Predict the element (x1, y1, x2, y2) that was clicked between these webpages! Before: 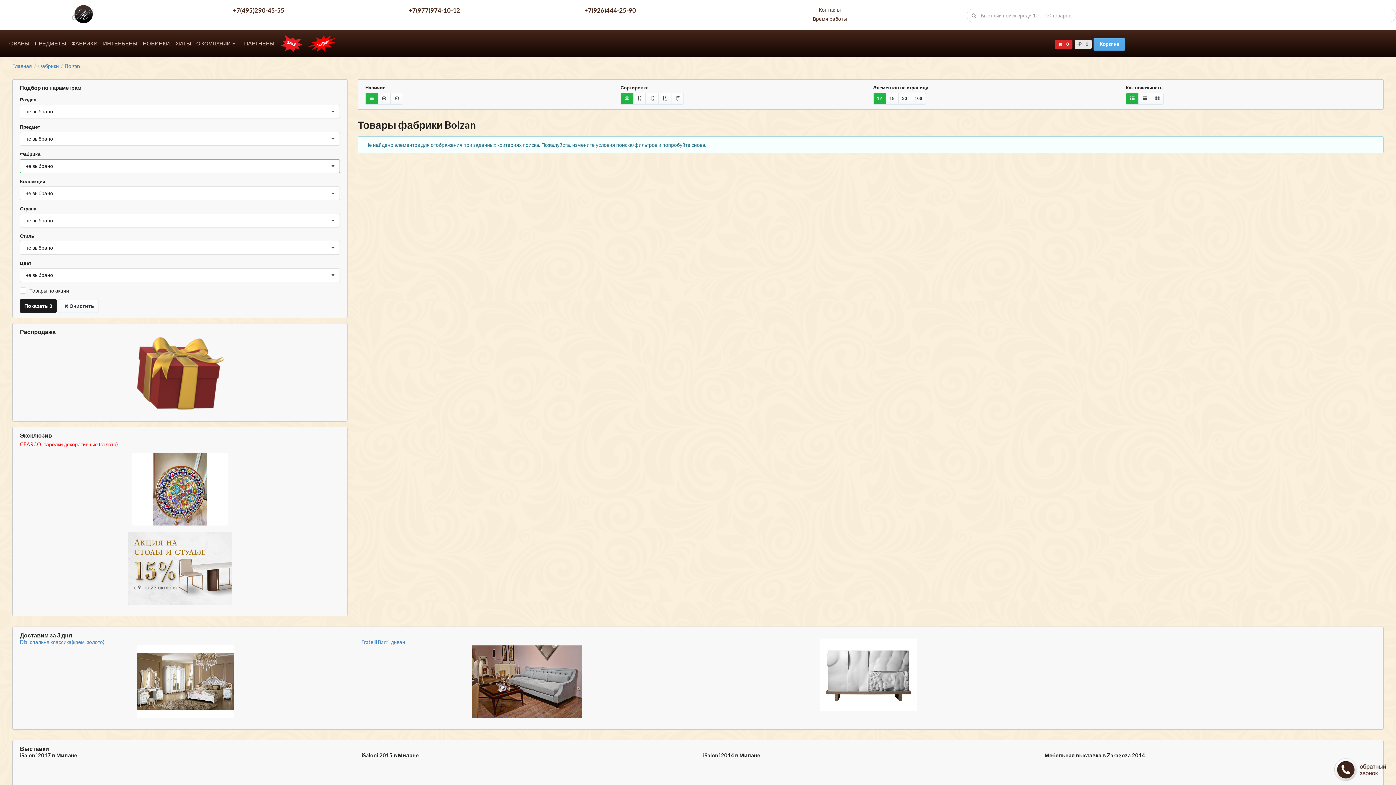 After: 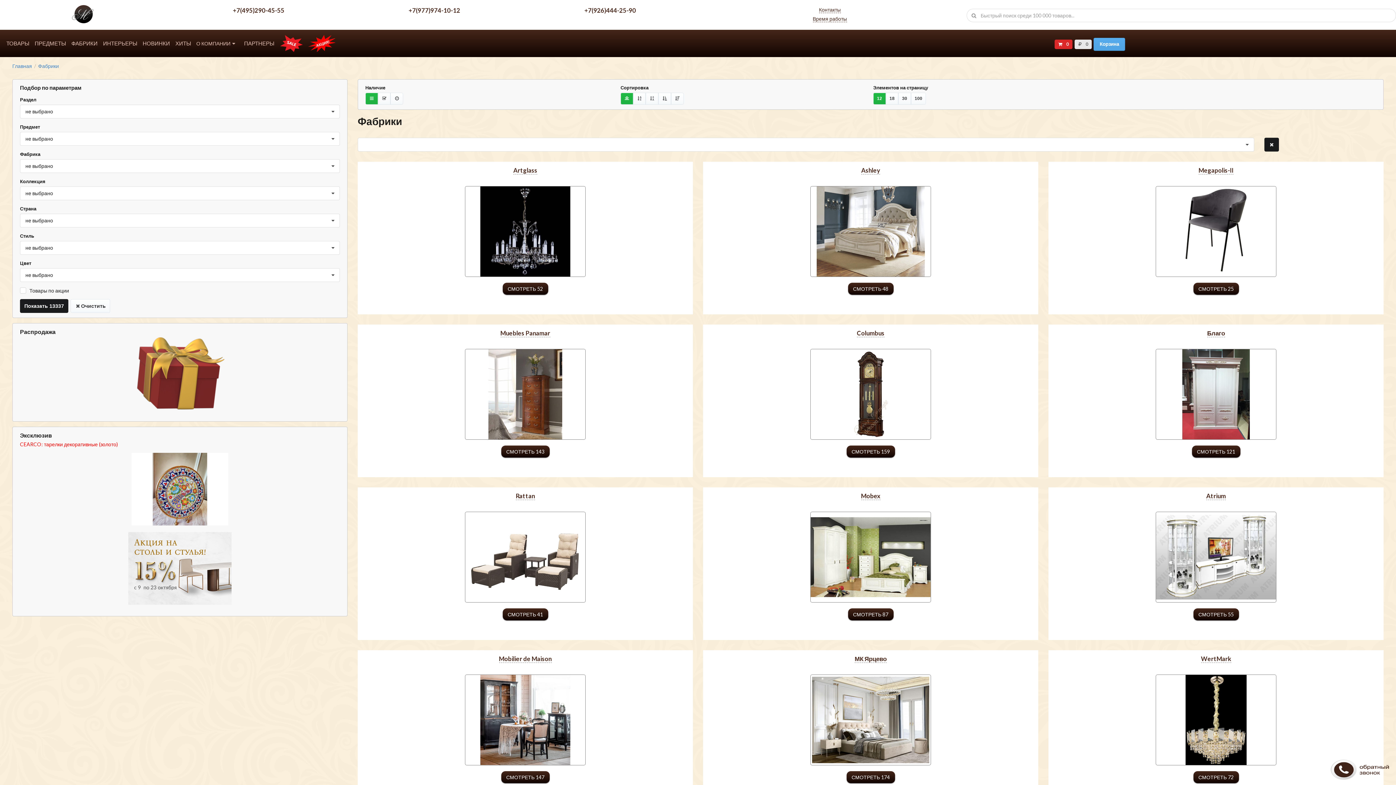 Action: bbox: (71, 40, 97, 46) label: ФАБРИКИ